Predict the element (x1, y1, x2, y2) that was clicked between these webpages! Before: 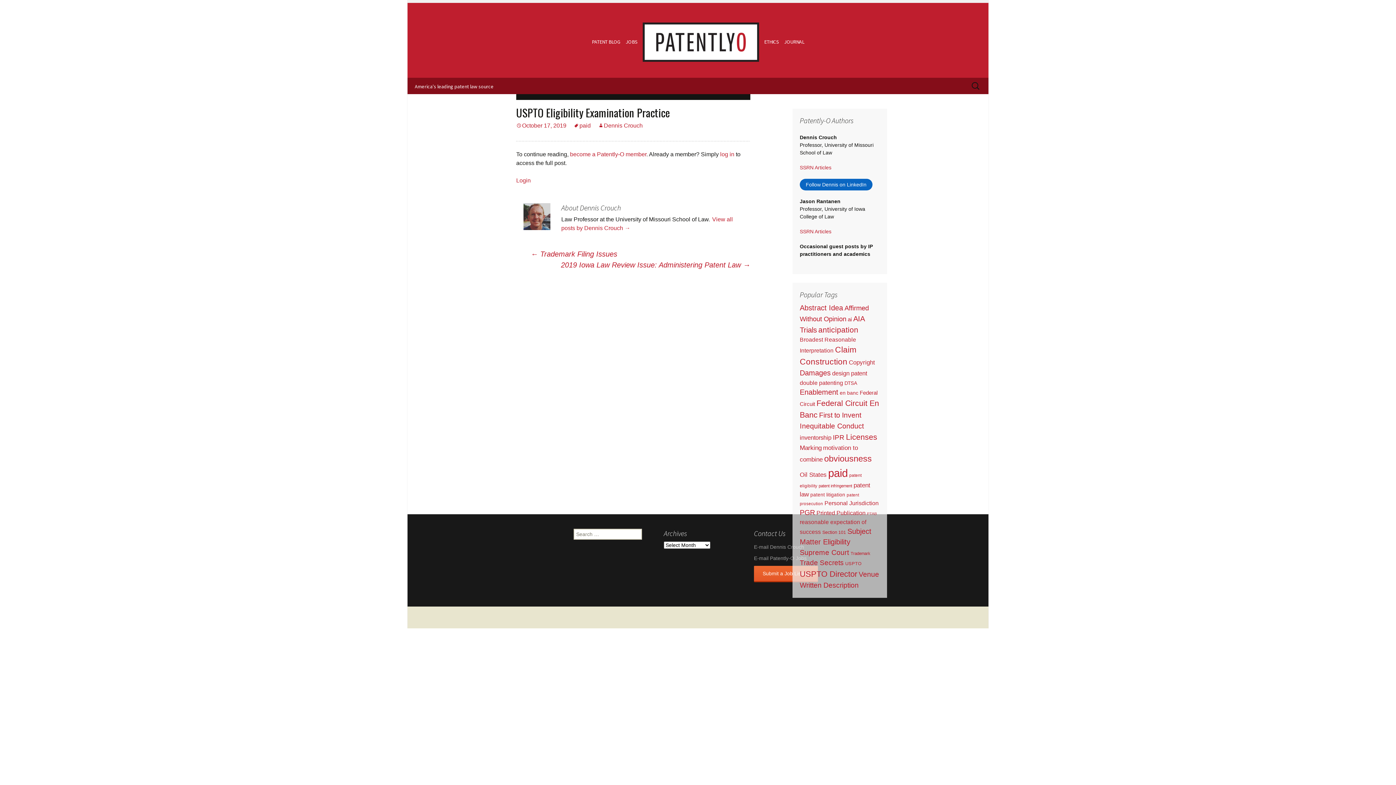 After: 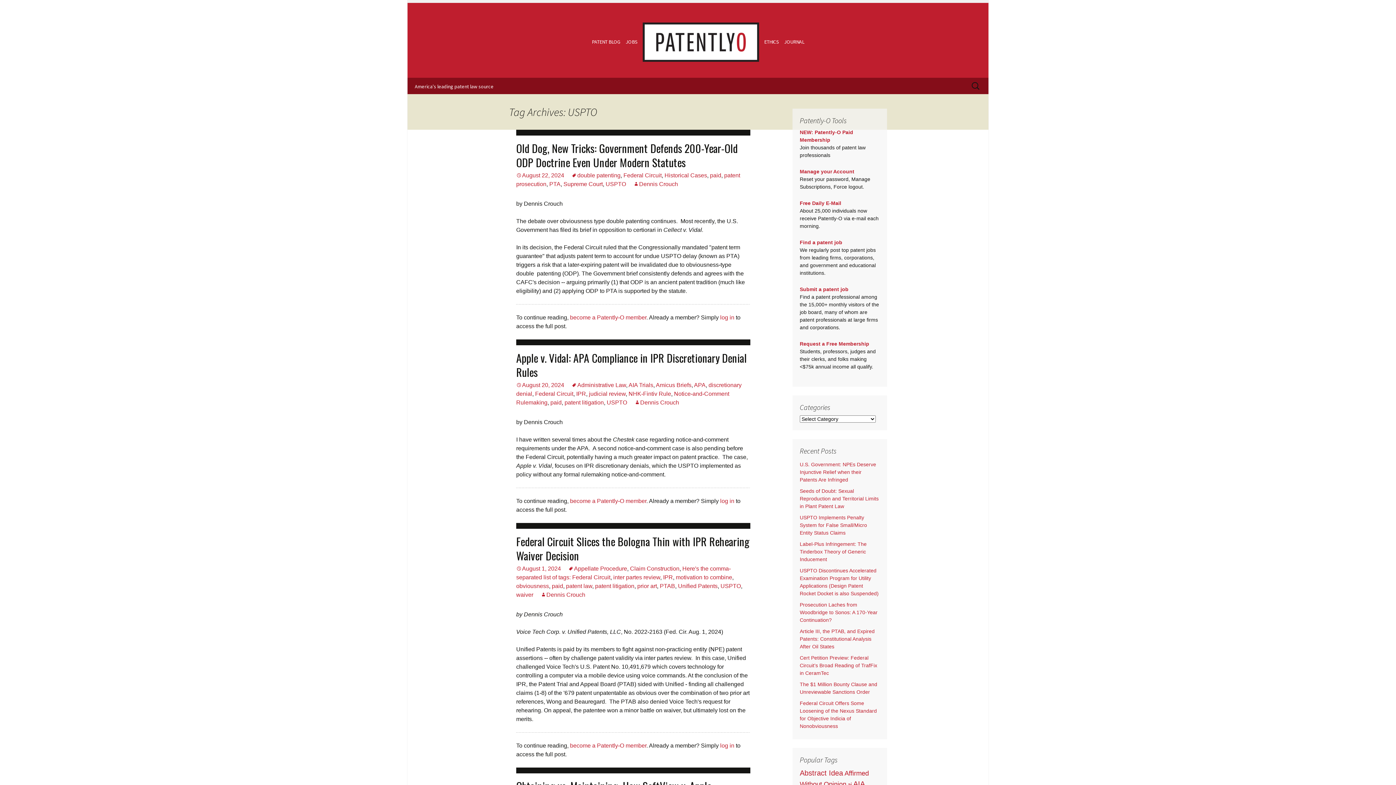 Action: label: USPTO (24 items) bbox: (845, 561, 861, 566)